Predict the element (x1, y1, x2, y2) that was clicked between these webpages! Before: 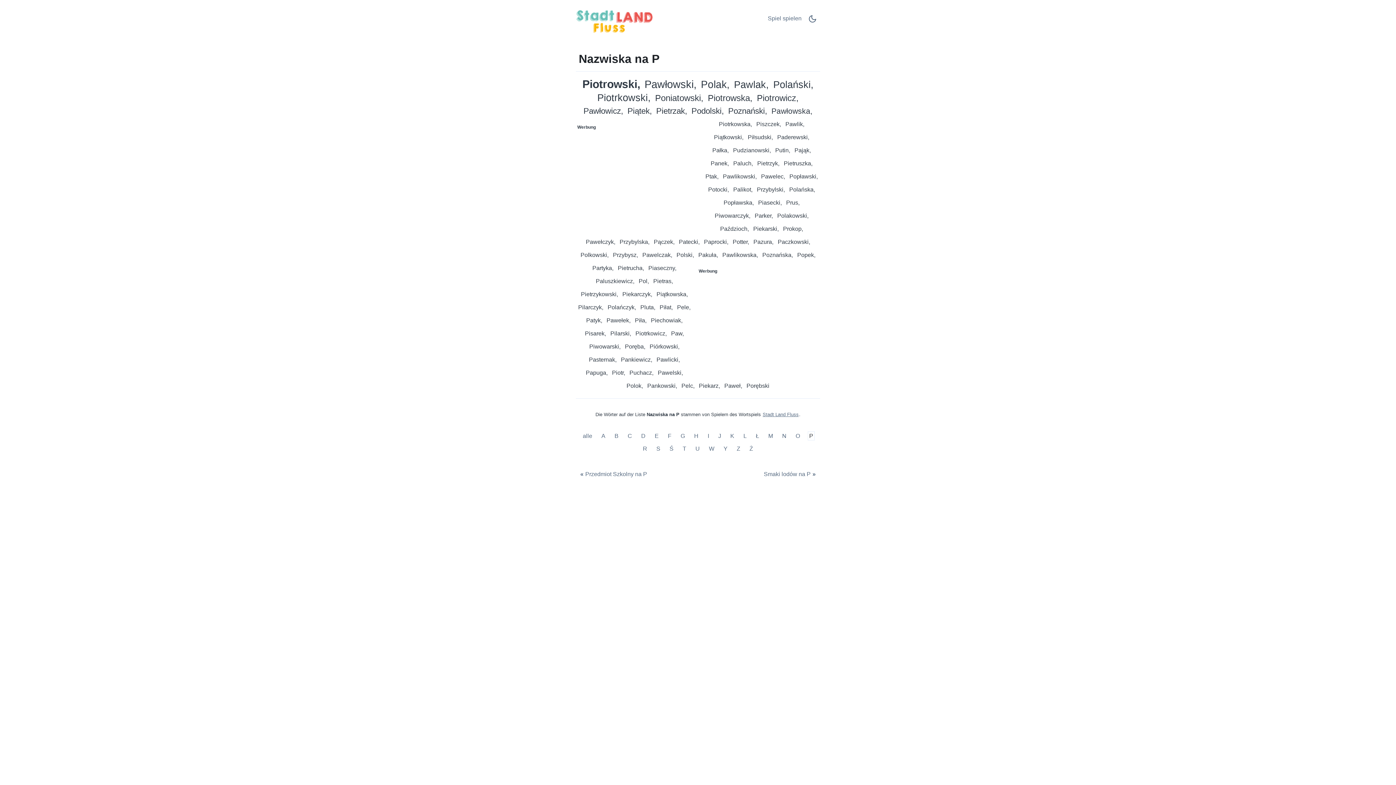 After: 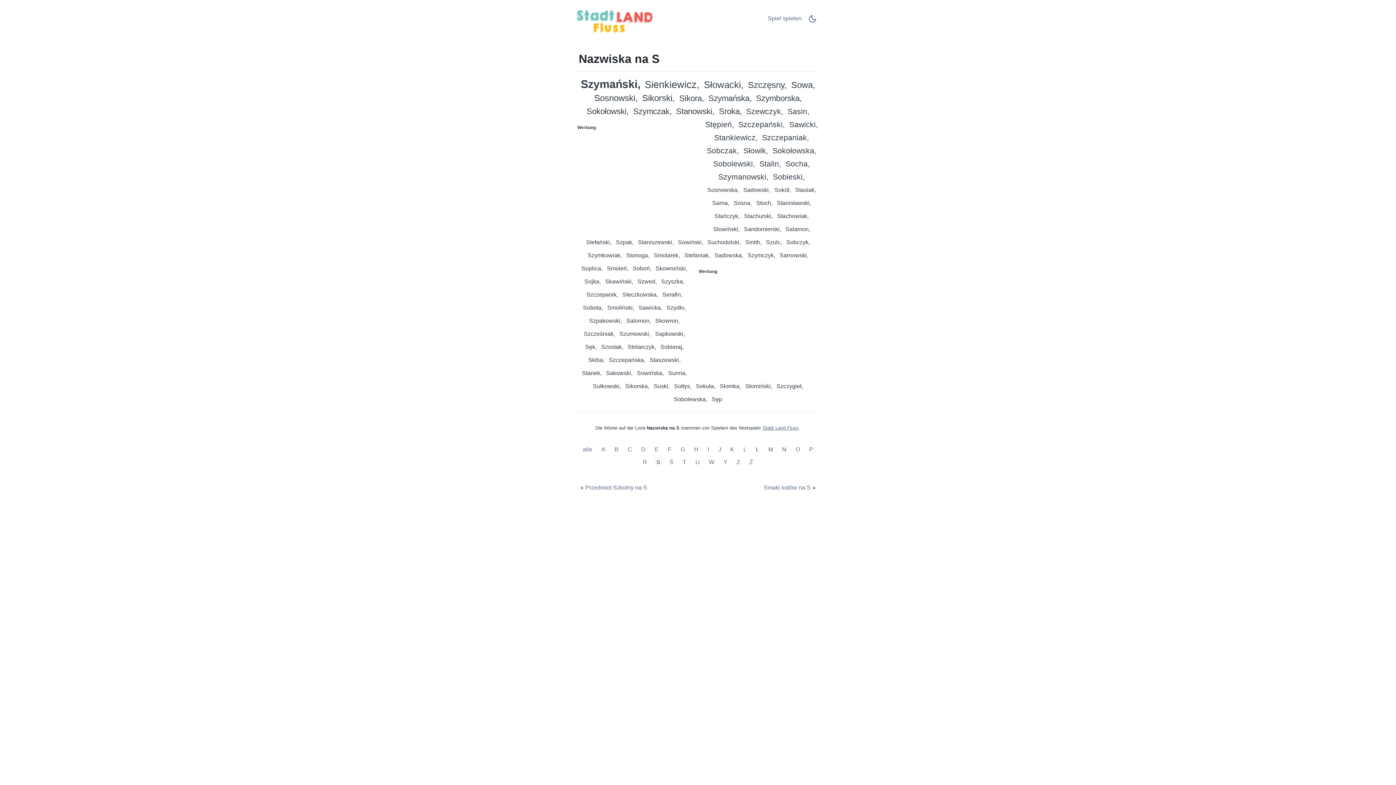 Action: bbox: (655, 444, 662, 453) label: Nazwiska na S